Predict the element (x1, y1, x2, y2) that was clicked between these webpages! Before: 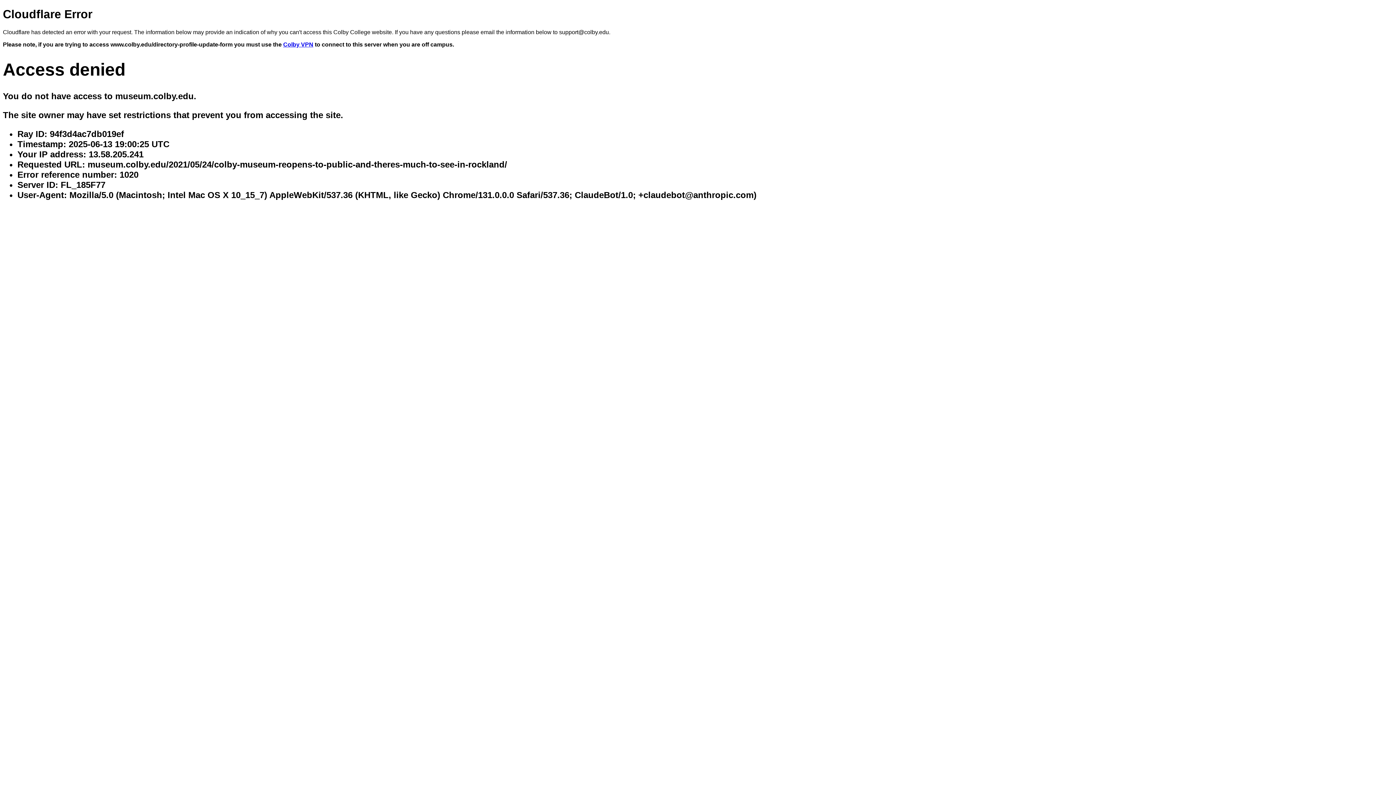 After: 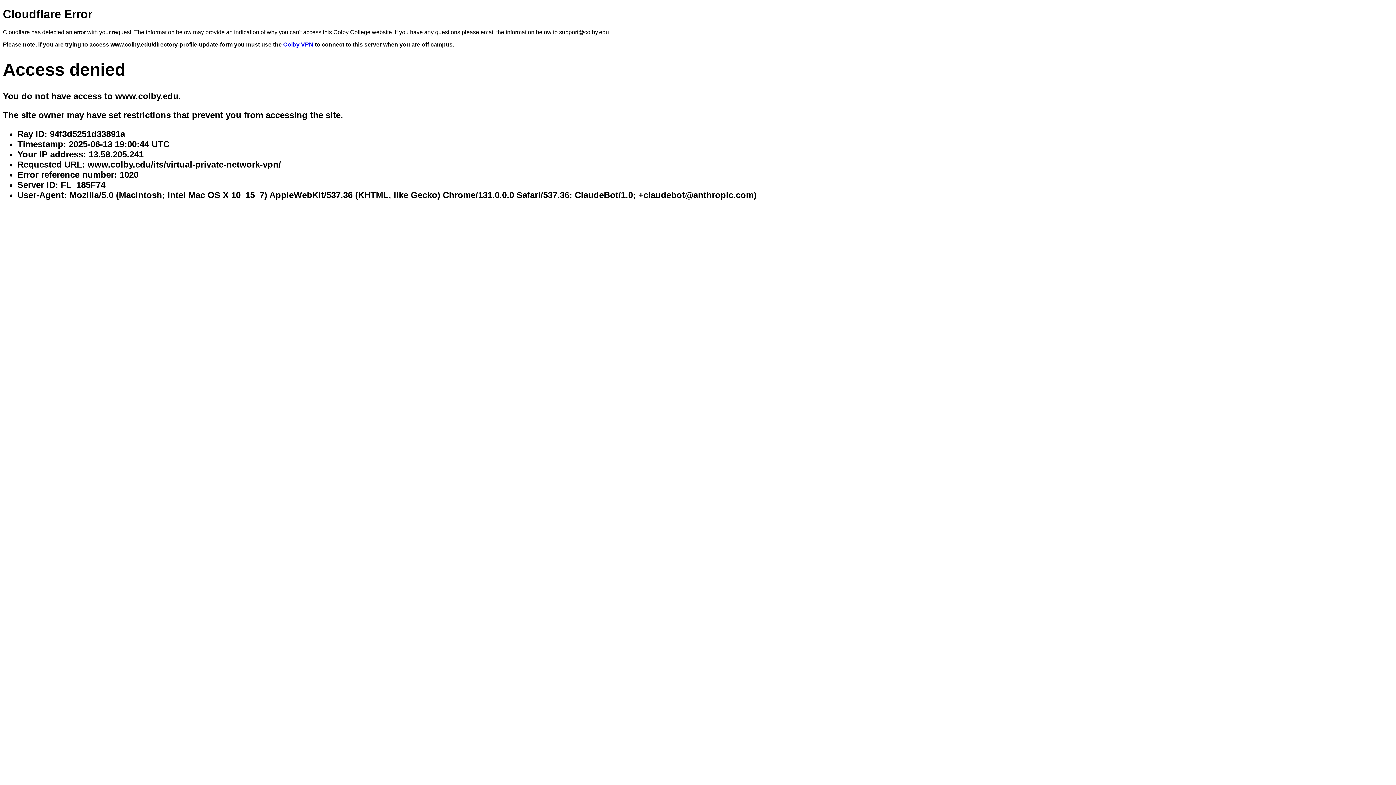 Action: bbox: (283, 41, 313, 47) label: Colby VPN